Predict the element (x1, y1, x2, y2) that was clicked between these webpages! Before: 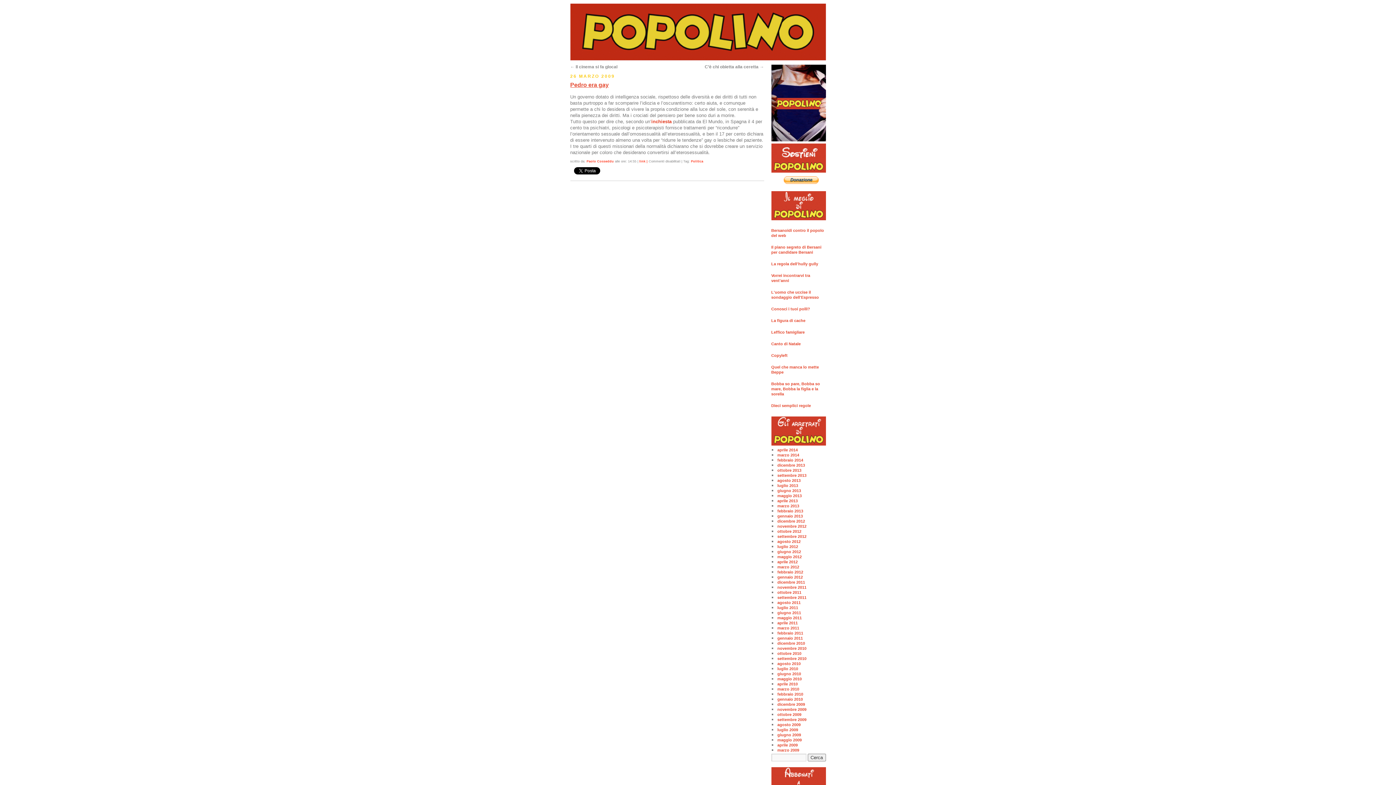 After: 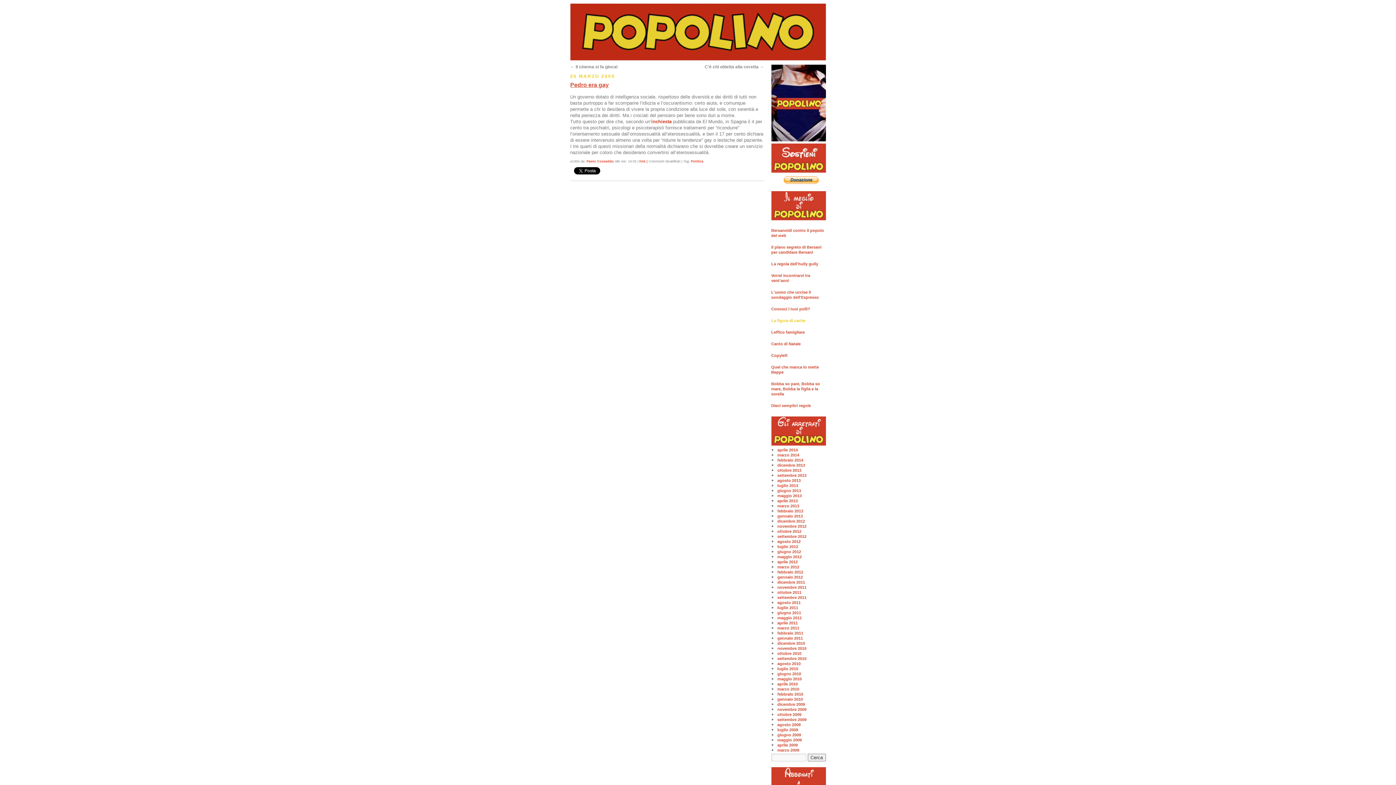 Action: label: La figura di cache bbox: (771, 318, 805, 322)